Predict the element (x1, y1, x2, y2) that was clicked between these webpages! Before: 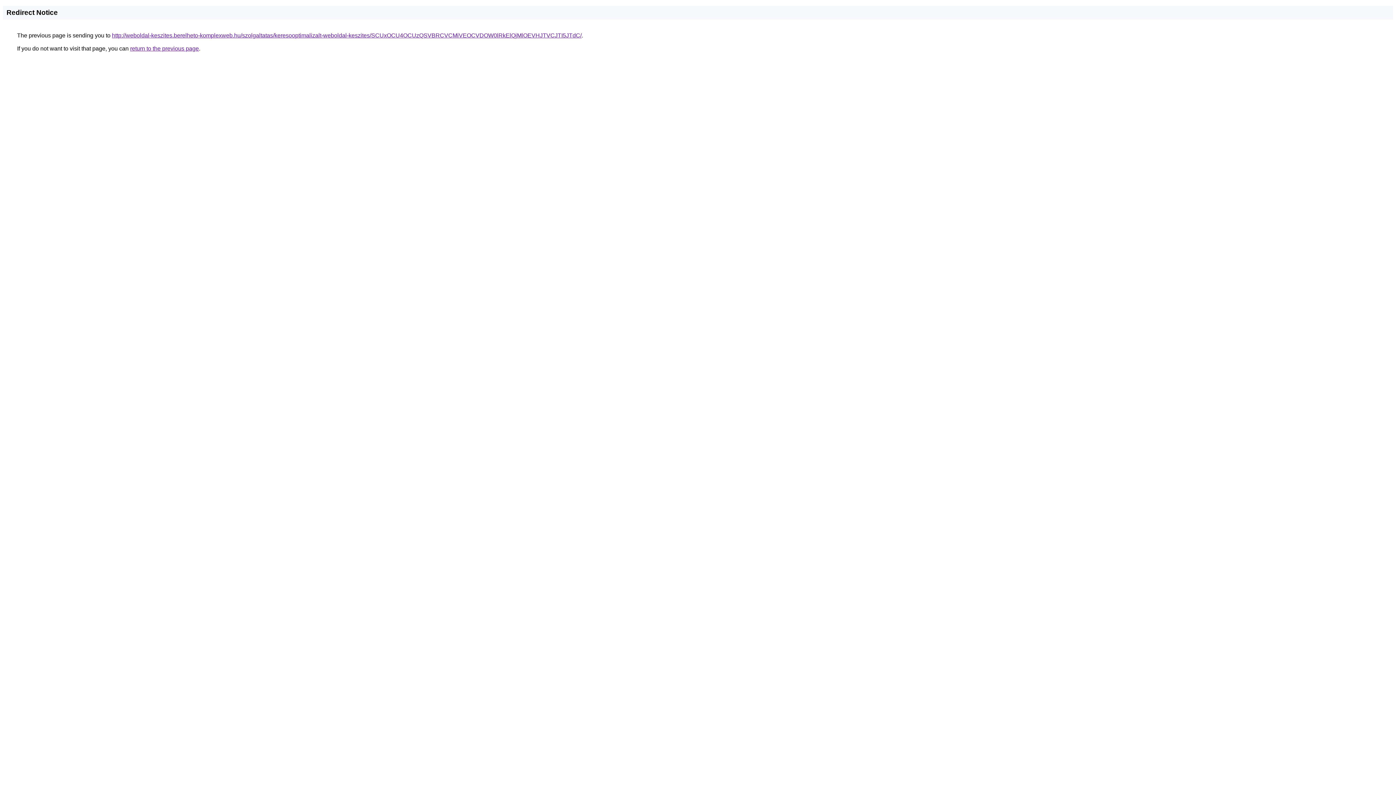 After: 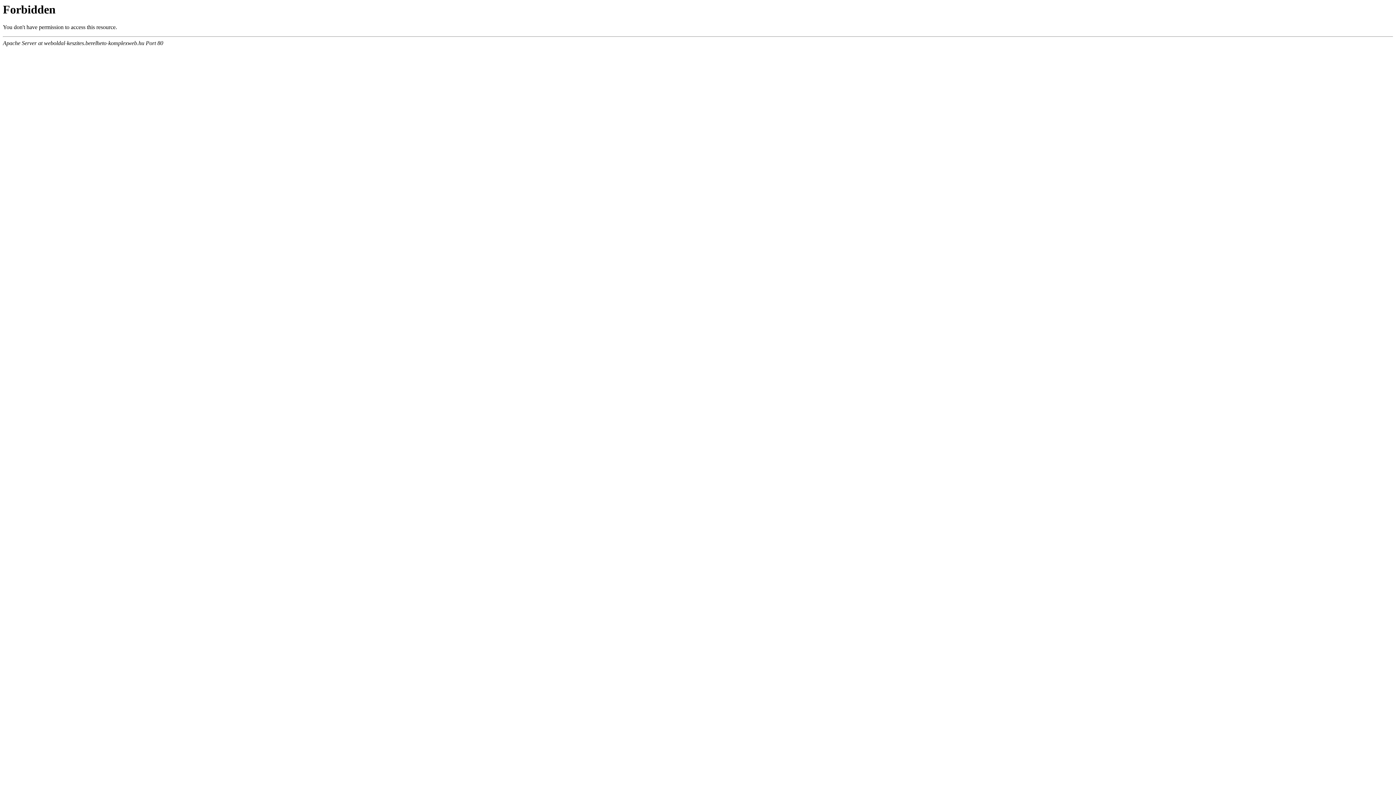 Action: label: http://weboldal-keszites.berelheto-komplexweb.hu/szolgaltatas/keresooptimalizalt-weboldal-keszites/SCUxOCU4OCUzQSVBRCVCMiVEOCVDOW0lRkElQjMlOEVHJTVCJTI5JTdC/ bbox: (112, 32, 581, 38)